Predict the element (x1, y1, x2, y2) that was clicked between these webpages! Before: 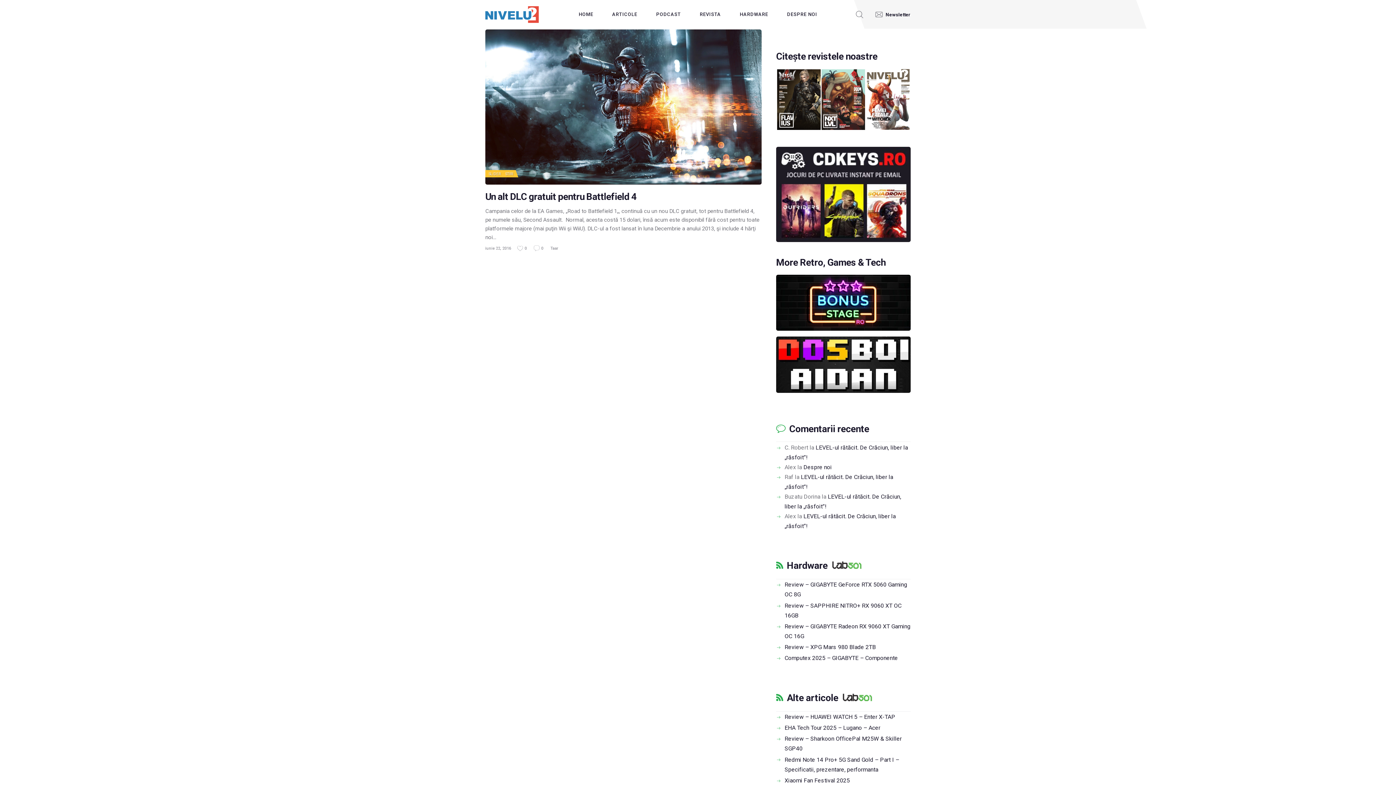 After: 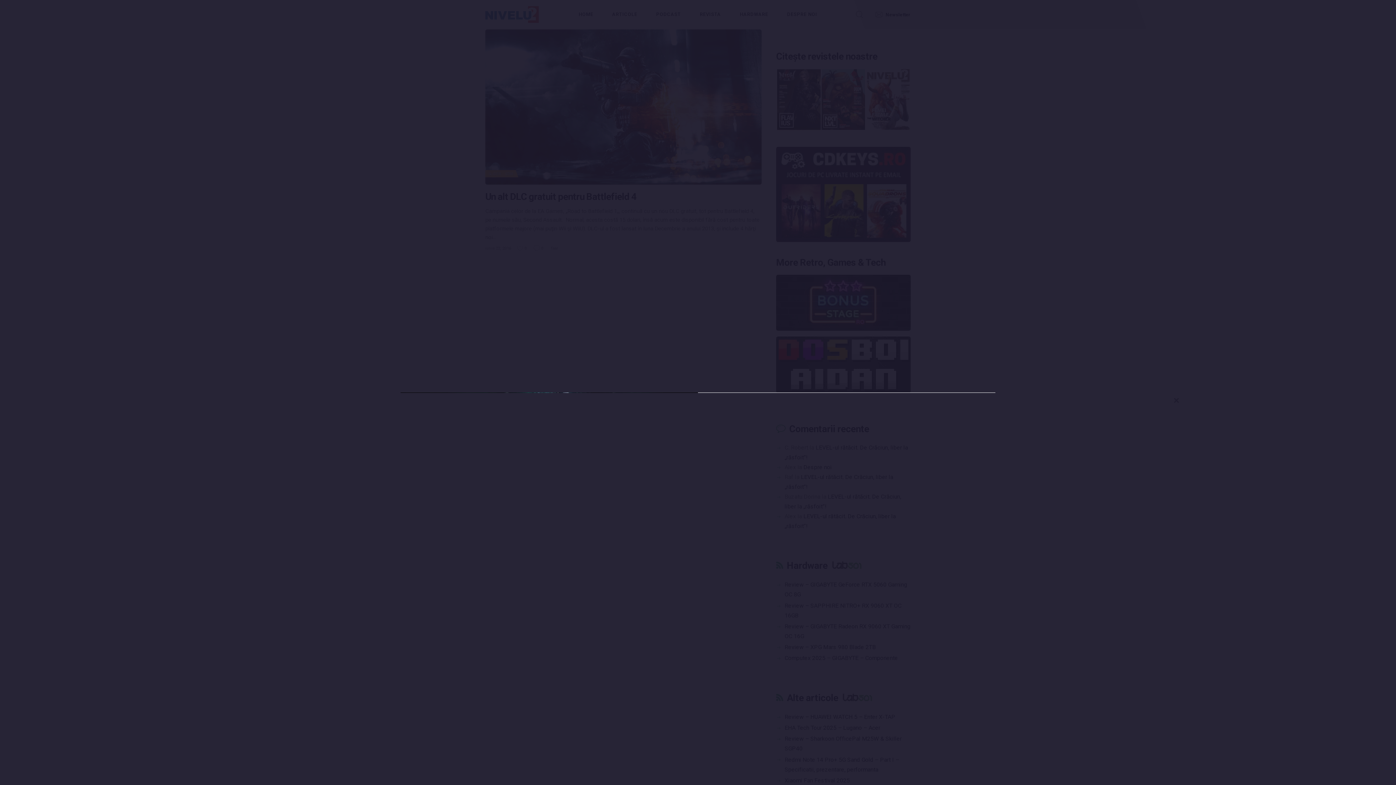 Action: bbox: (875, 10, 910, 18) label: Newsletter